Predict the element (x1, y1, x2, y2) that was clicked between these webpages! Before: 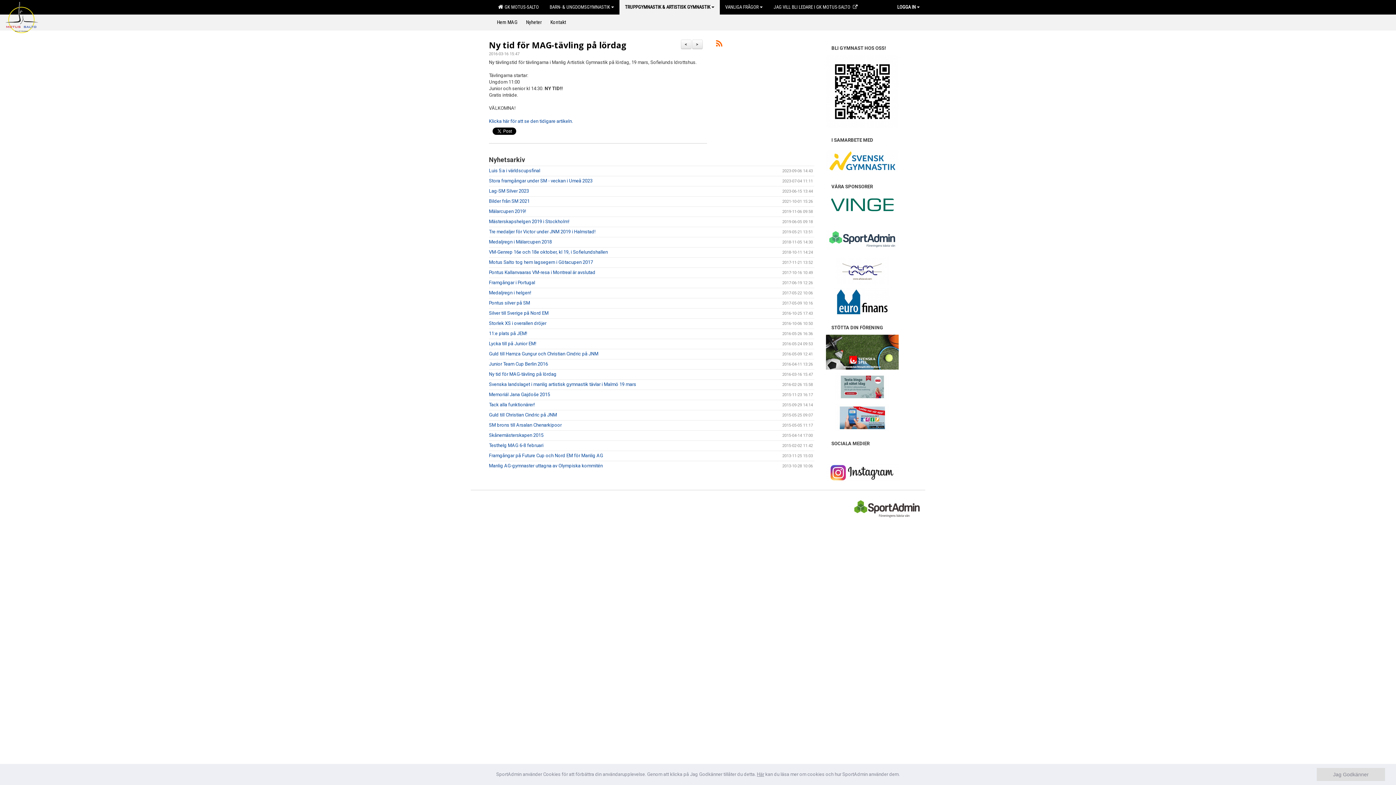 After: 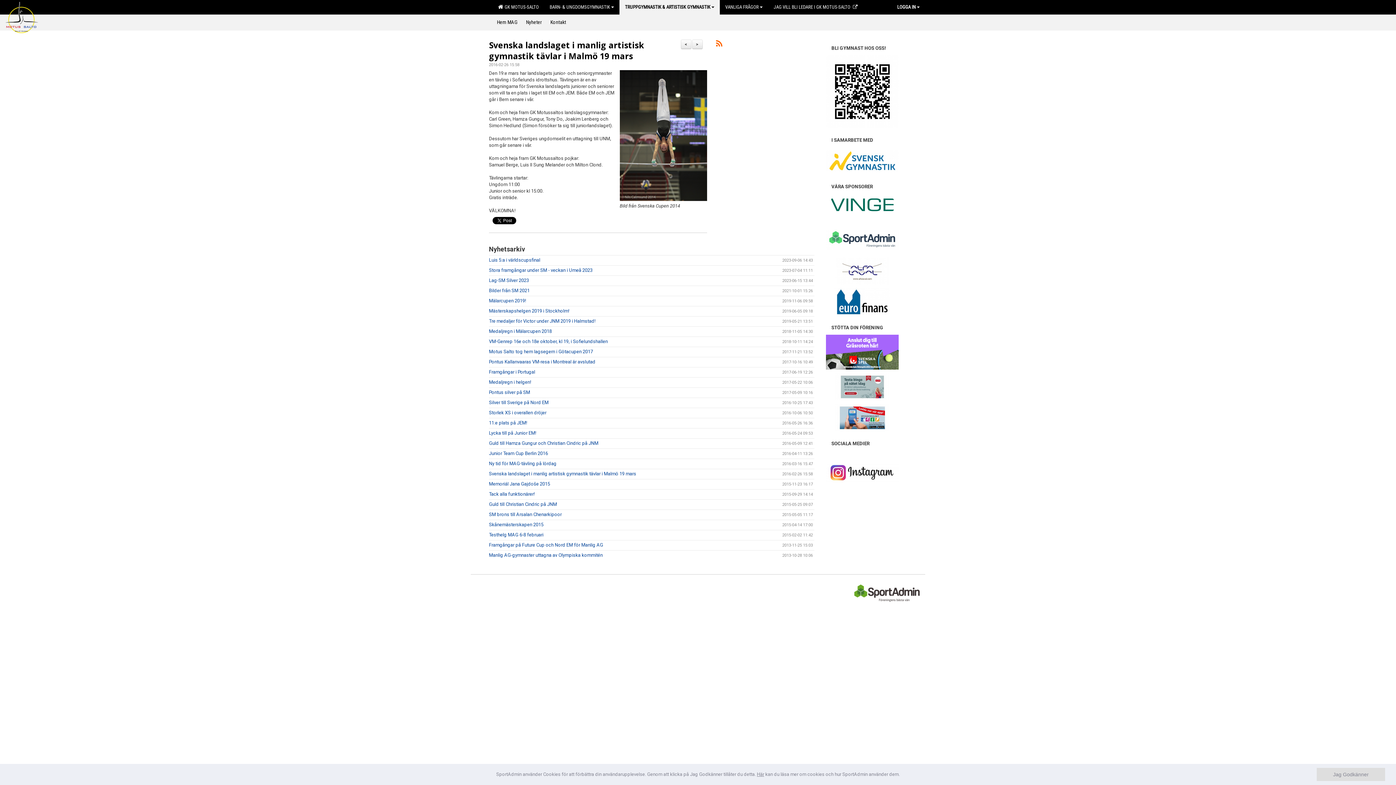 Action: label: > bbox: (692, 39, 702, 49)